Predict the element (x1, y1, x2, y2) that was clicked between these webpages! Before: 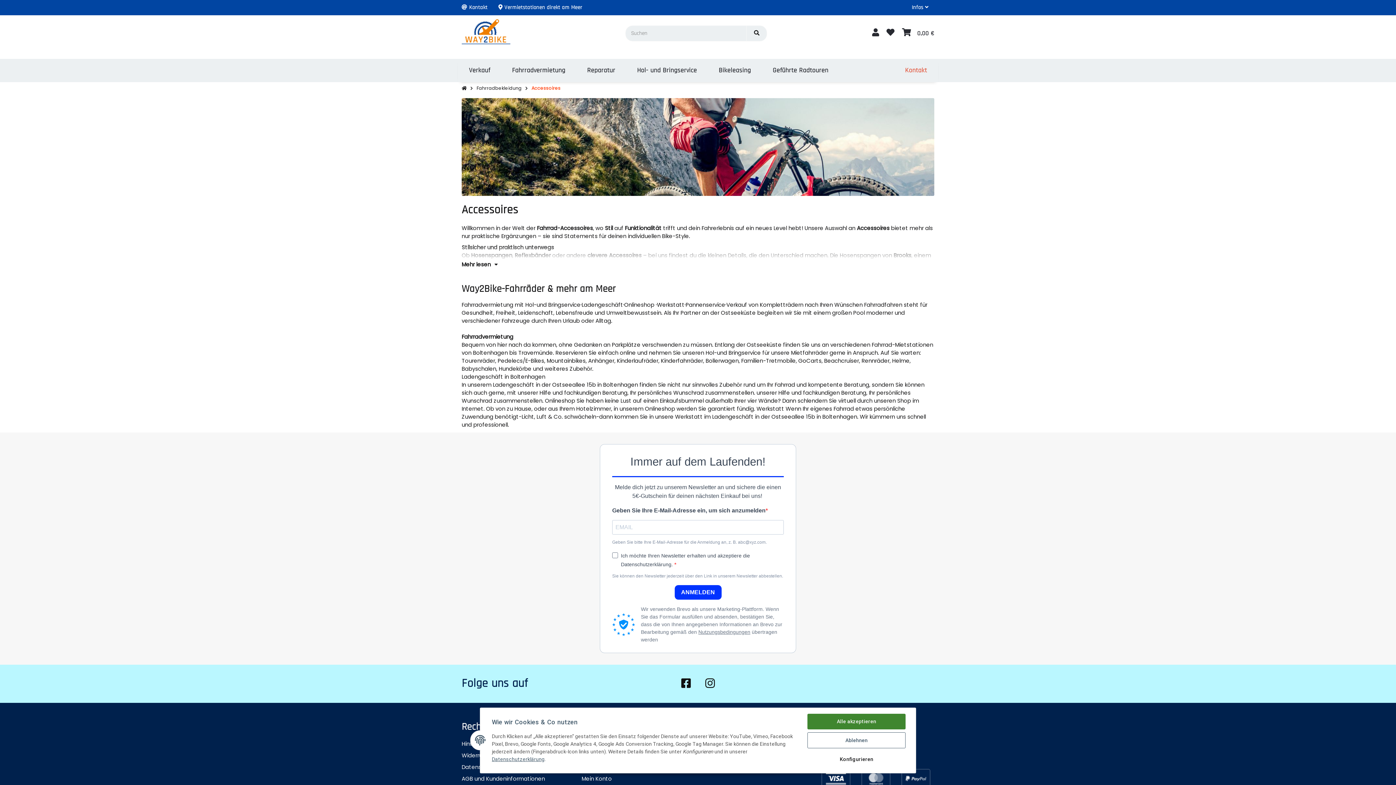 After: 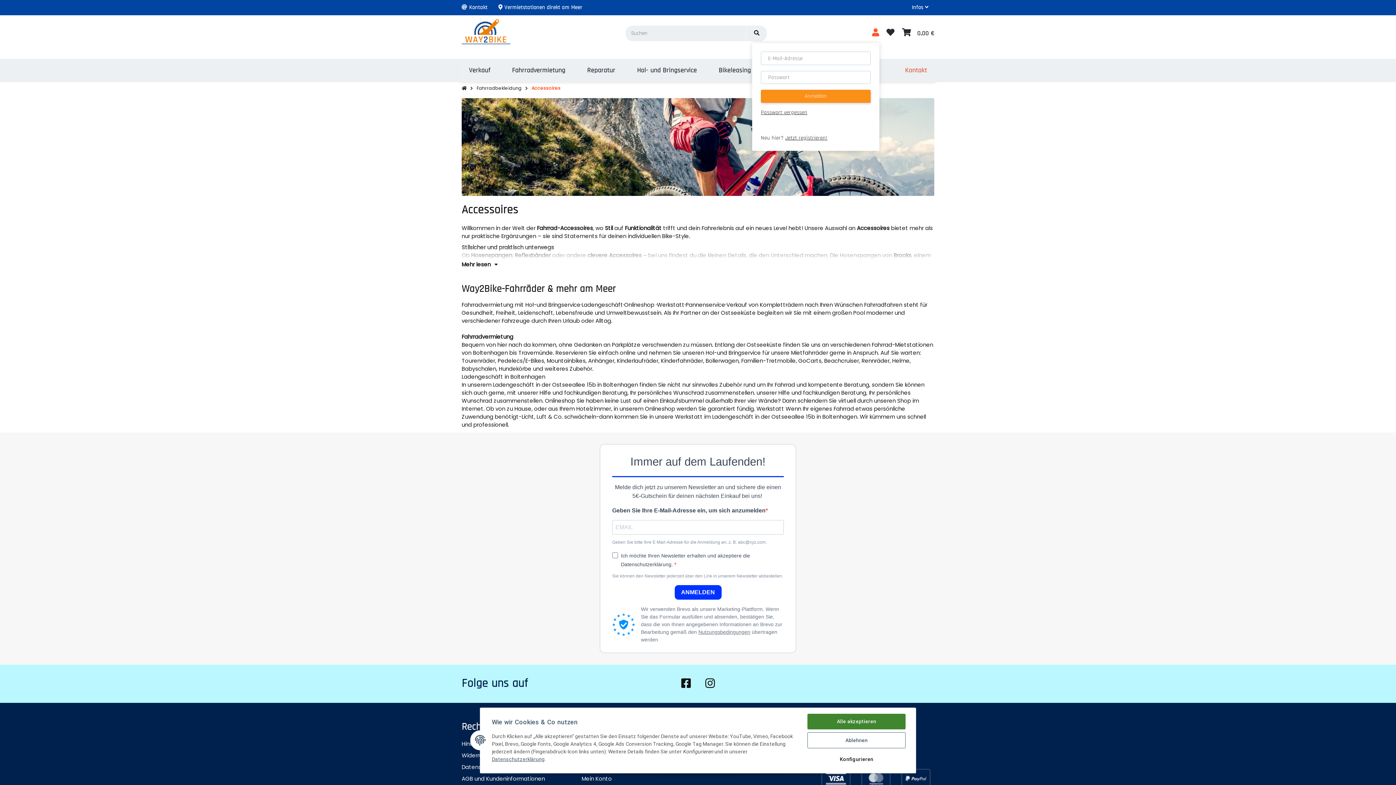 Action: bbox: (872, 24, 879, 42) label: Mein Konto